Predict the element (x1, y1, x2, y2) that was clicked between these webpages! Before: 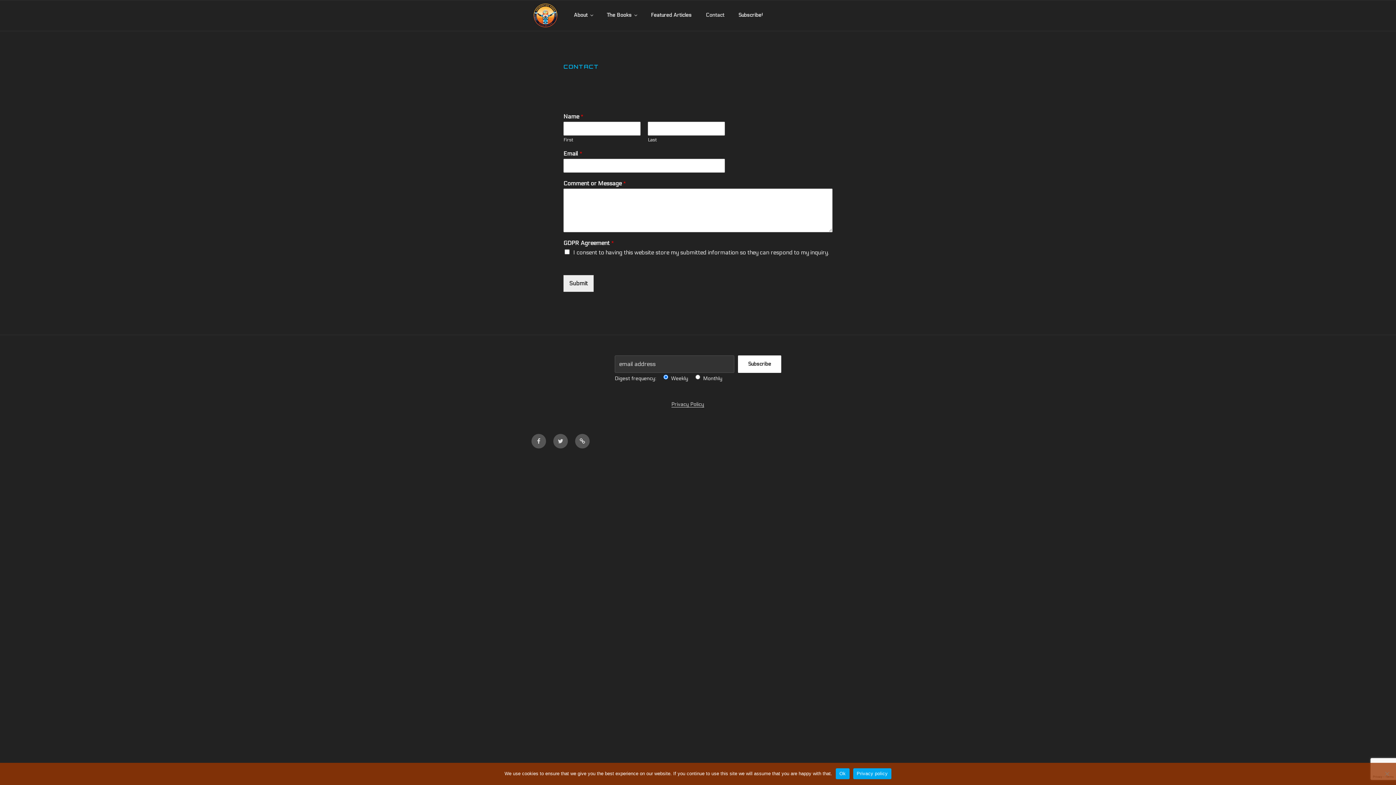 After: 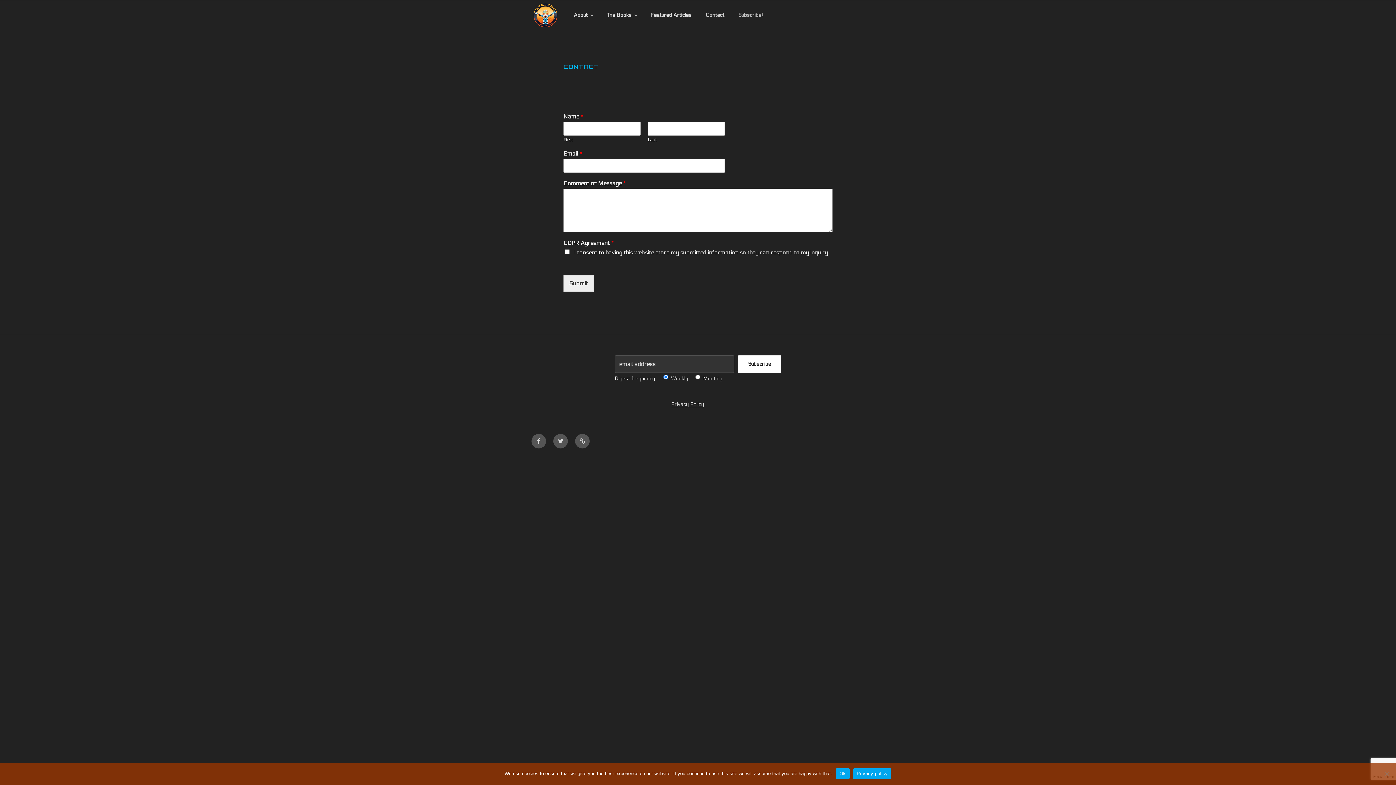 Action: label: Subscribe! bbox: (732, 6, 769, 24)